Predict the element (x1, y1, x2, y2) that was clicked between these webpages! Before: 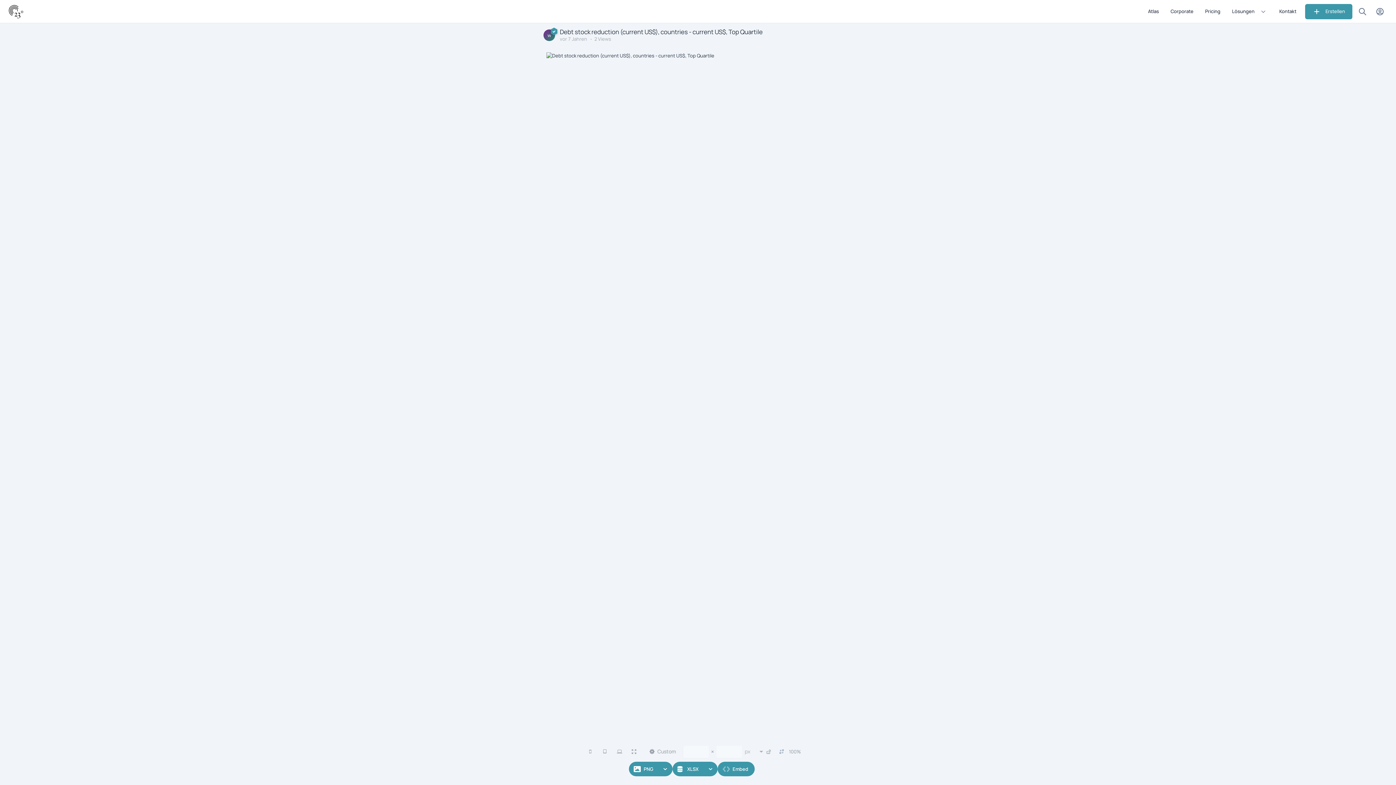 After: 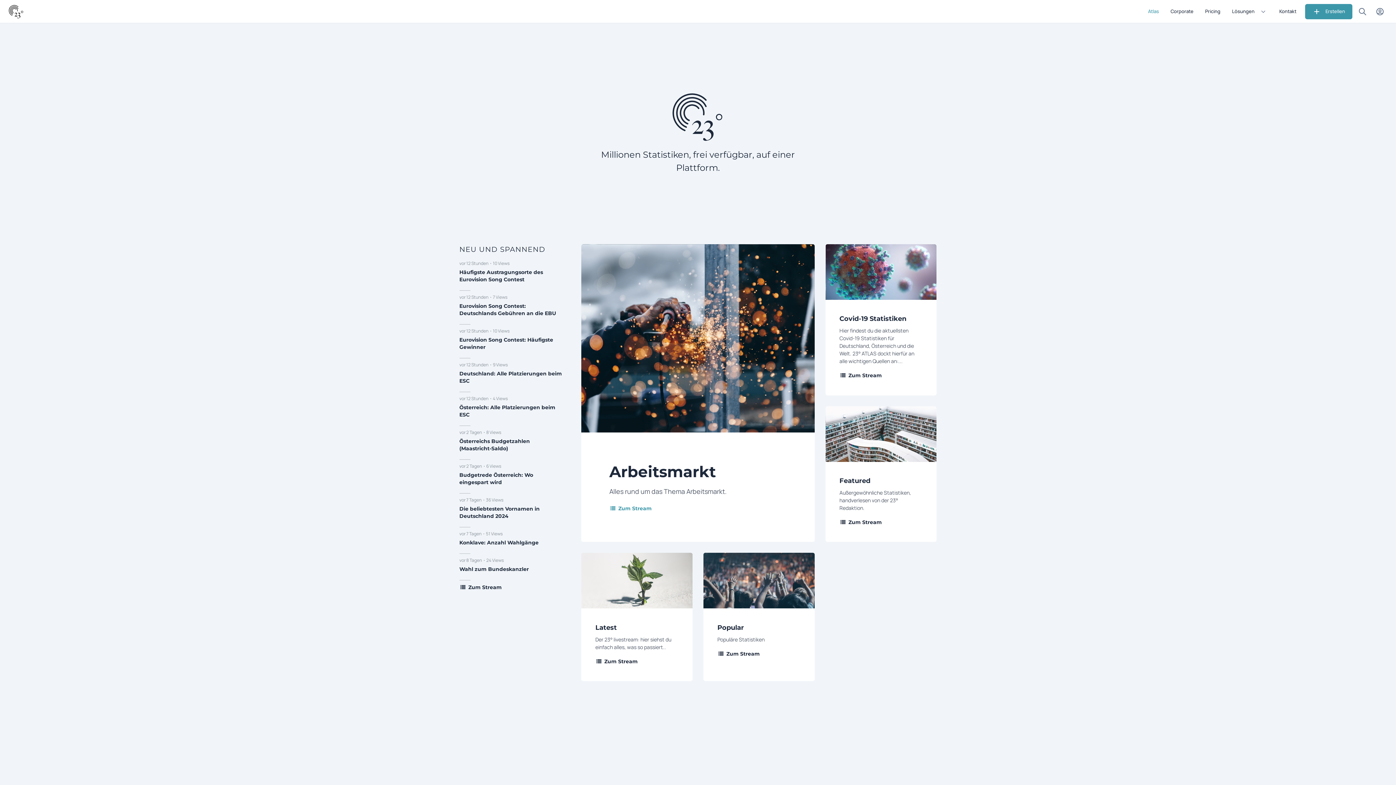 Action: label: Atlas bbox: (1142, 3, 1165, 19)